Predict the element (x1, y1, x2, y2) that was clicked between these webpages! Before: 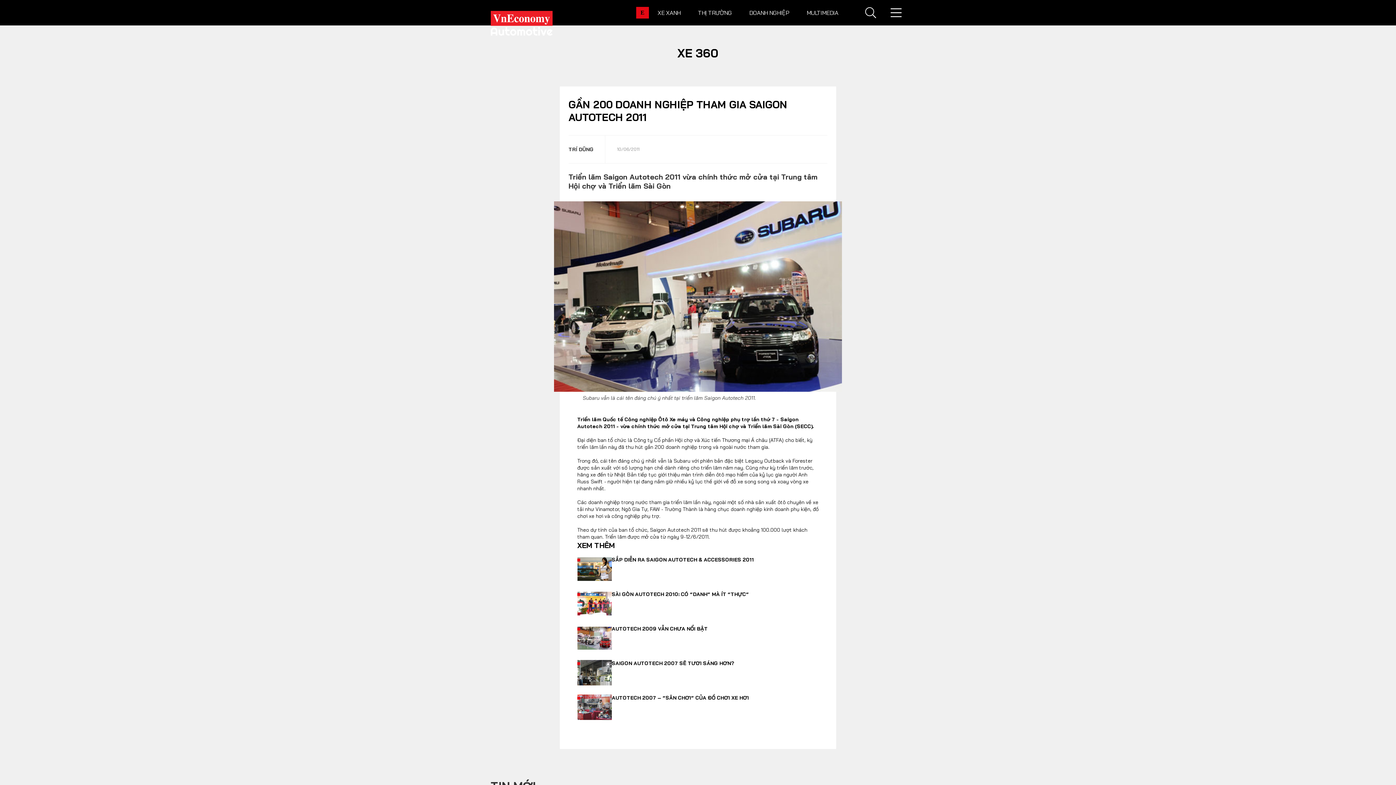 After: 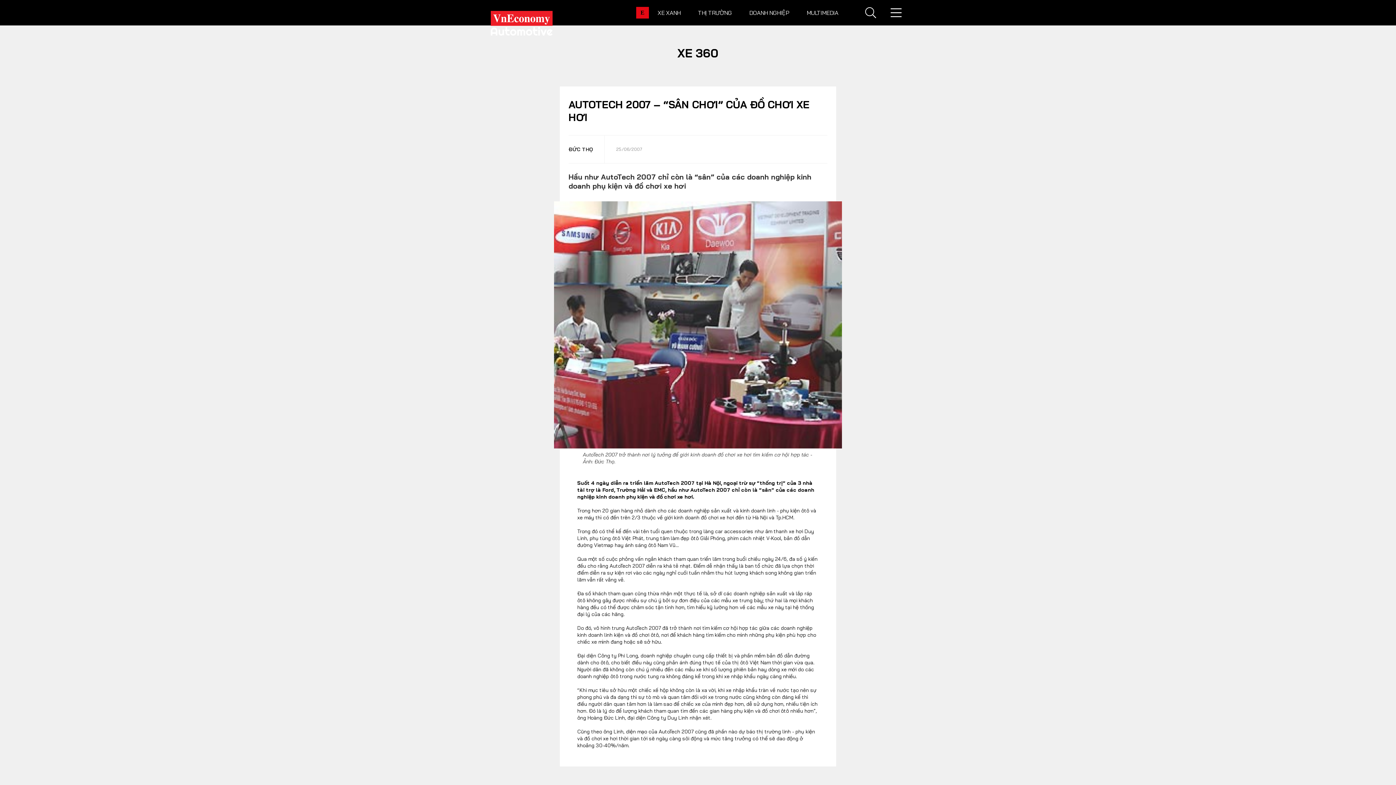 Action: label: AUTOTECH 2007 – “SÂN CHƠI” CỦA ĐỒ CHƠI XE HƠI bbox: (586, 694, 818, 701)